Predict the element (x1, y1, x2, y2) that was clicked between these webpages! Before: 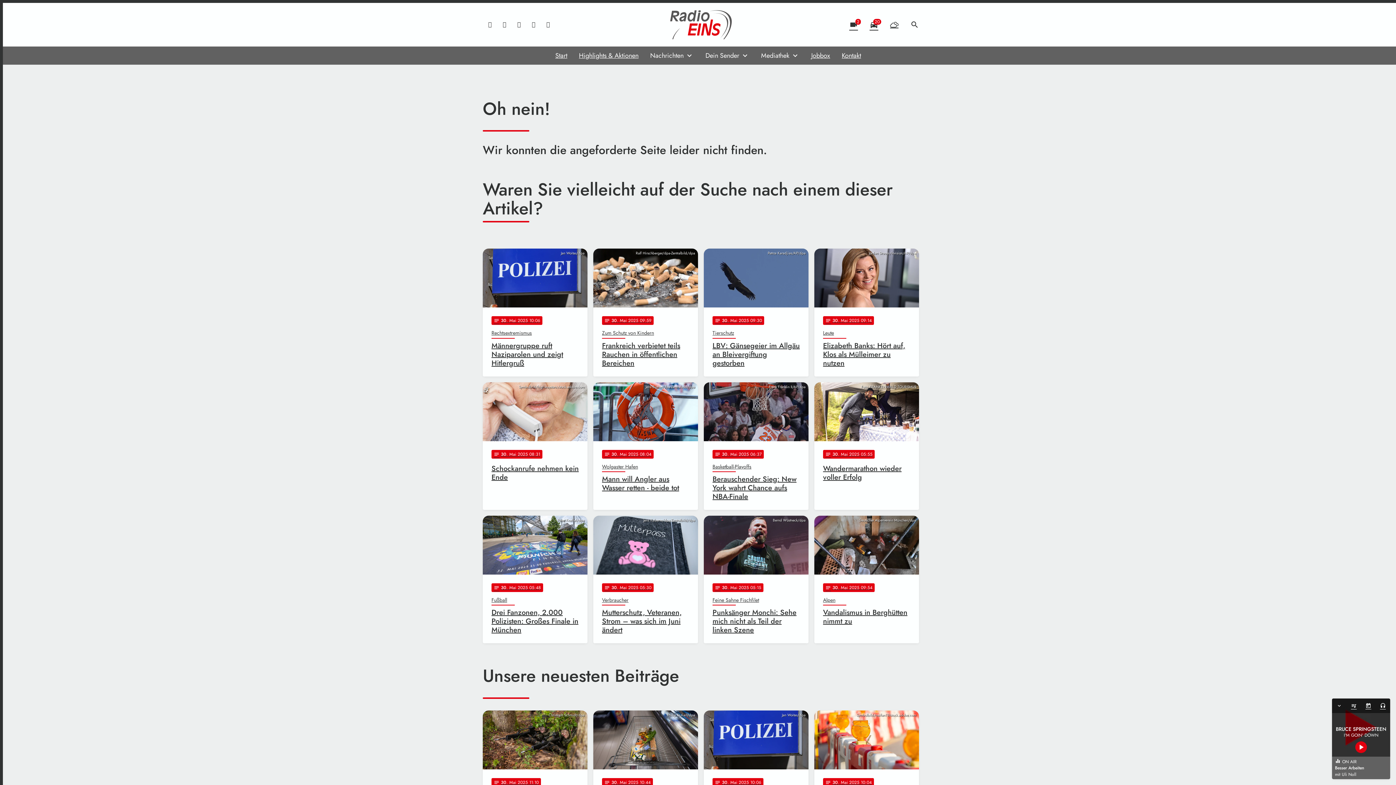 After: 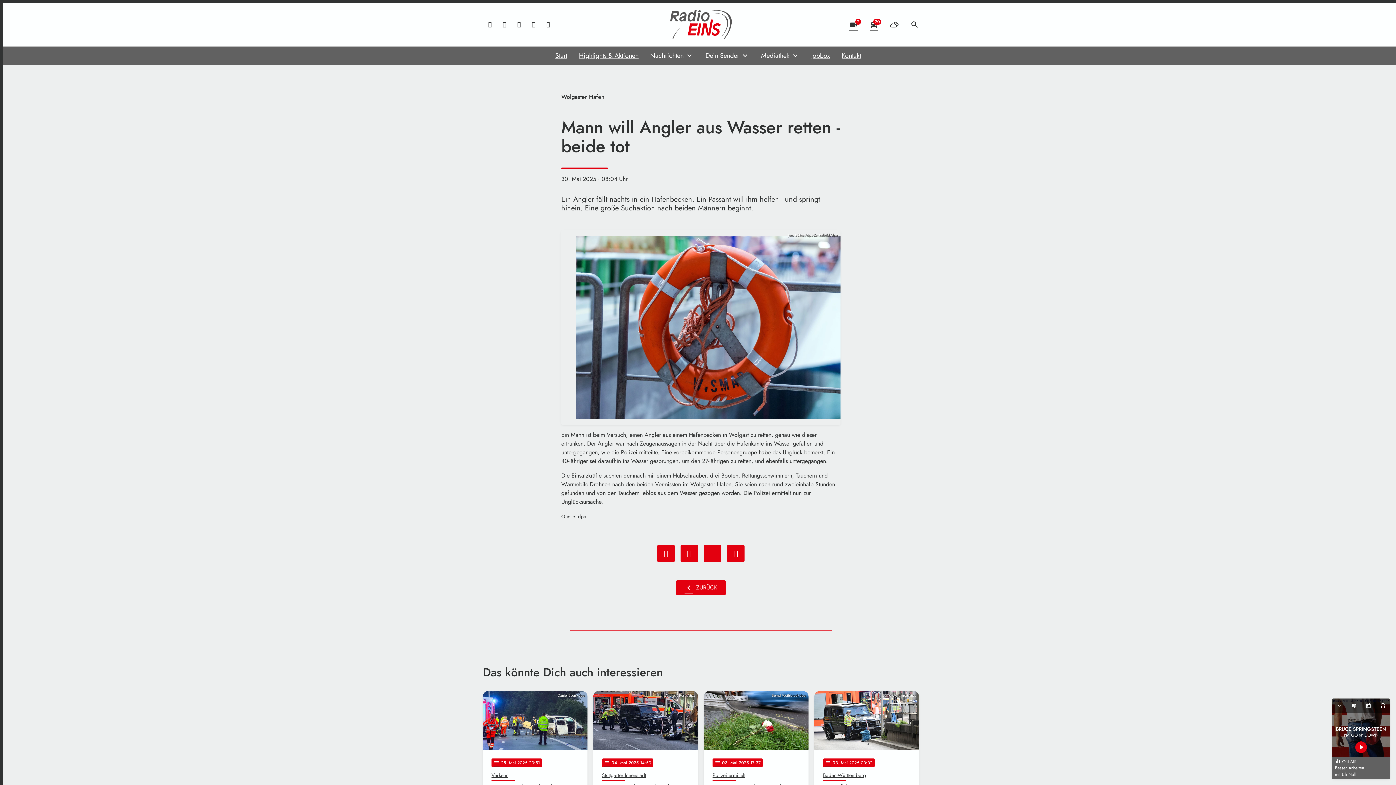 Action: bbox: (593, 382, 698, 510) label: Jens Büttner/dpa-Zentralbild/dpa
notes
30
. Mai 2025 08:04
Wolgaster Hafen
Mann will Angler aus Wasser retten - beide tot